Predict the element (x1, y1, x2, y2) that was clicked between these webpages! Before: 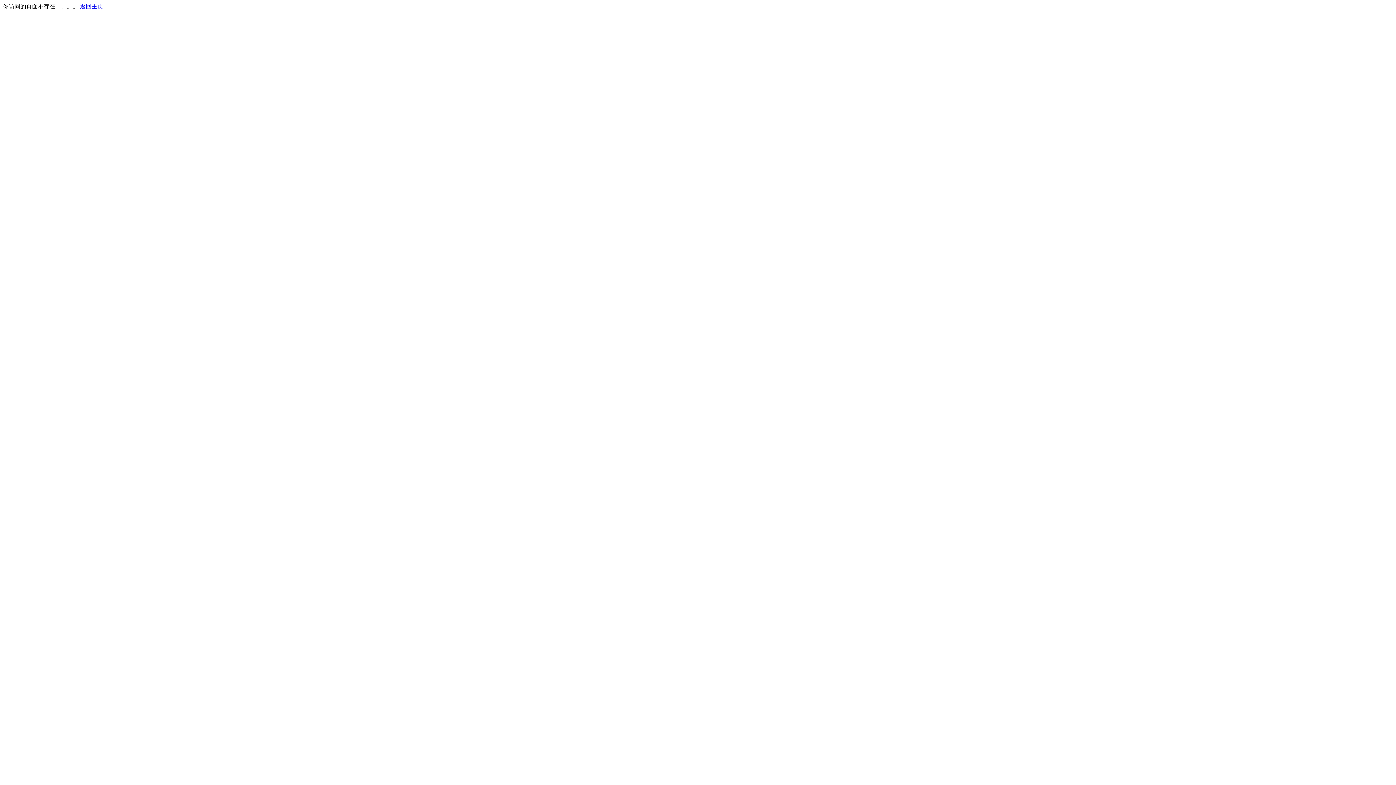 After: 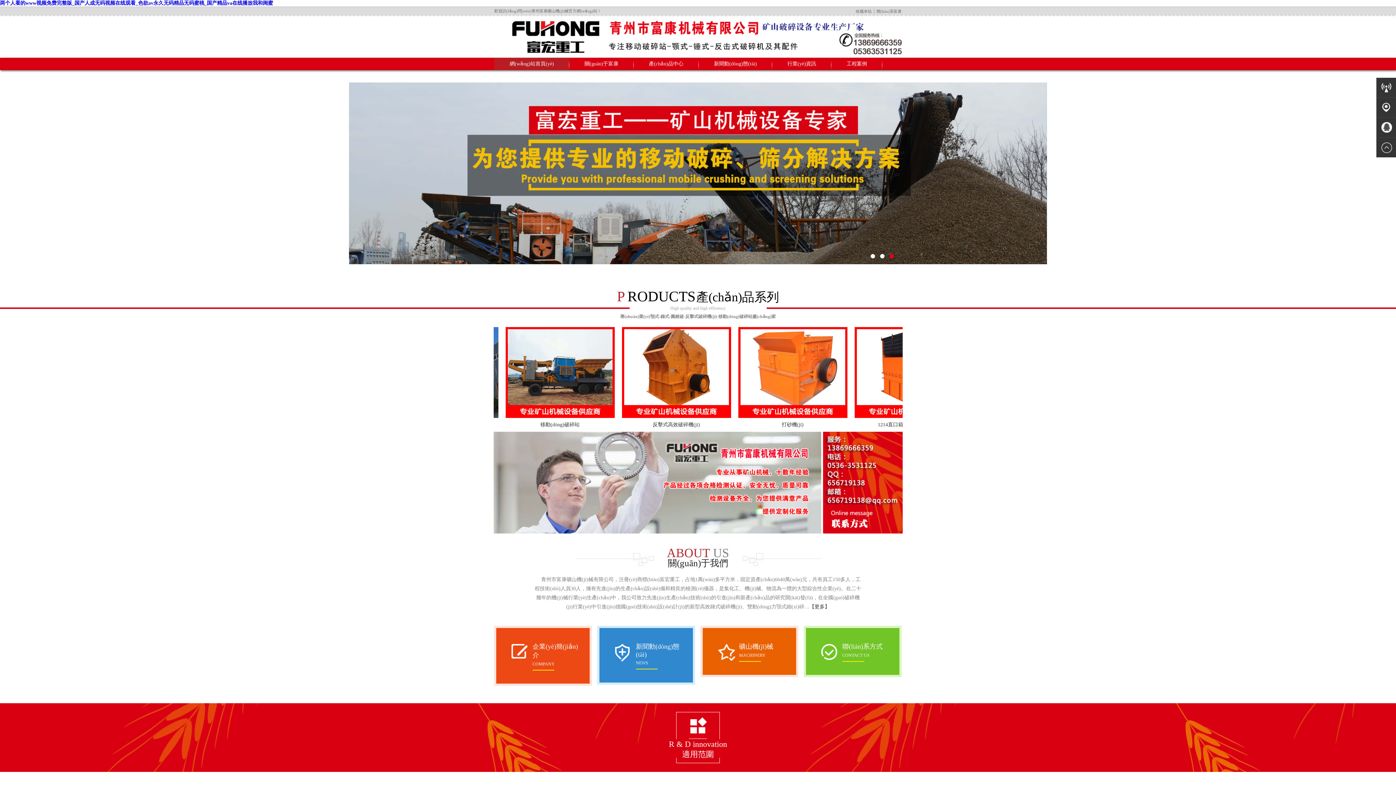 Action: bbox: (80, 3, 103, 9) label: 返回主页